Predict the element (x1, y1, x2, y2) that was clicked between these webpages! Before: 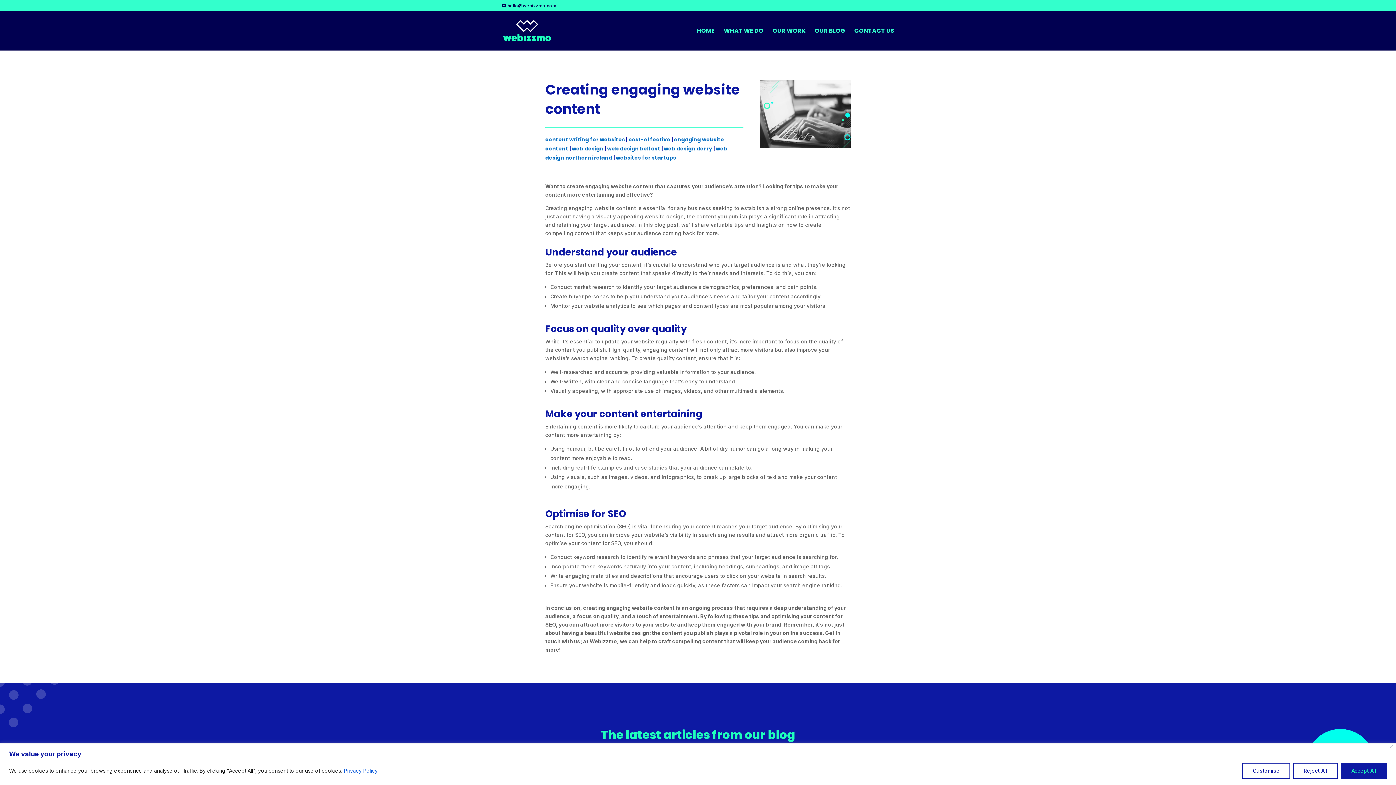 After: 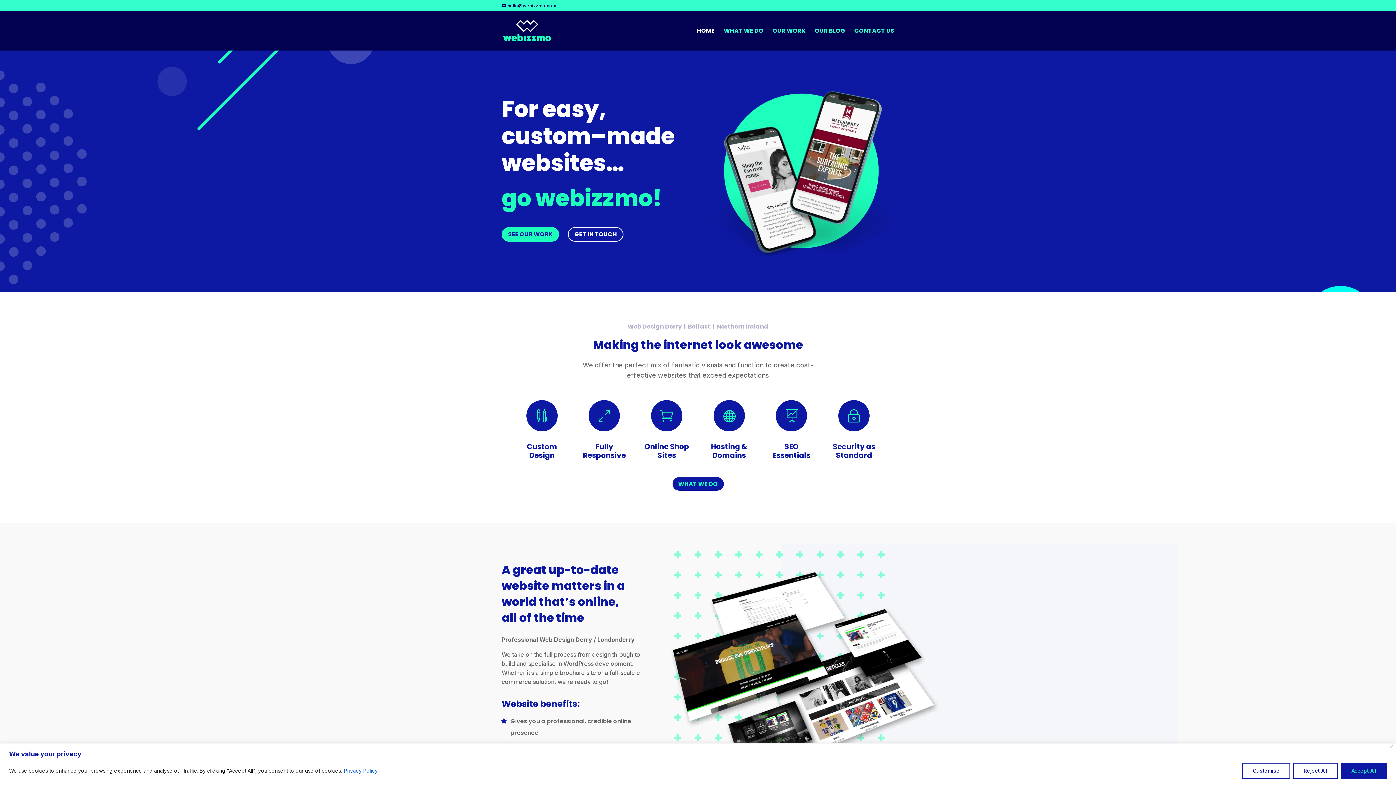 Action: bbox: (697, 28, 714, 50) label: HOME